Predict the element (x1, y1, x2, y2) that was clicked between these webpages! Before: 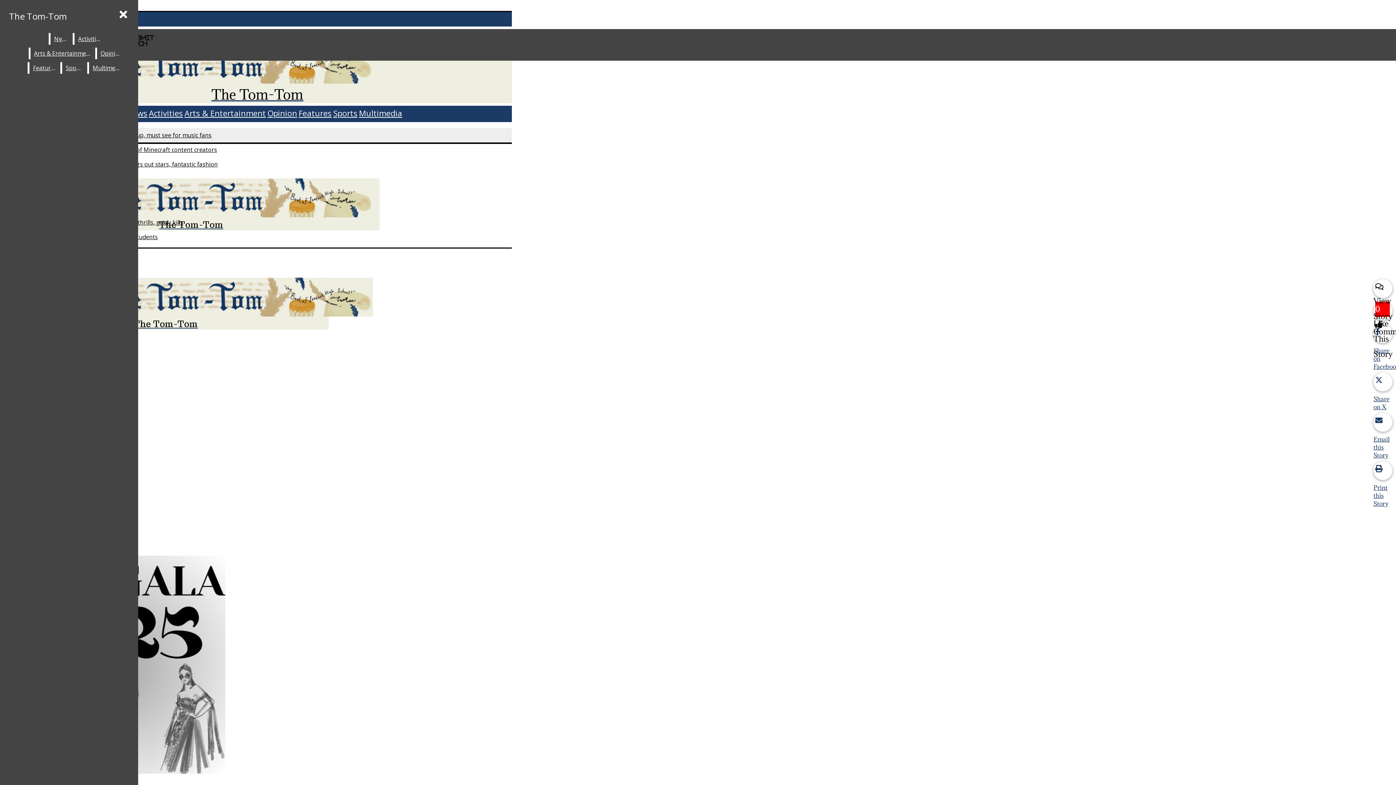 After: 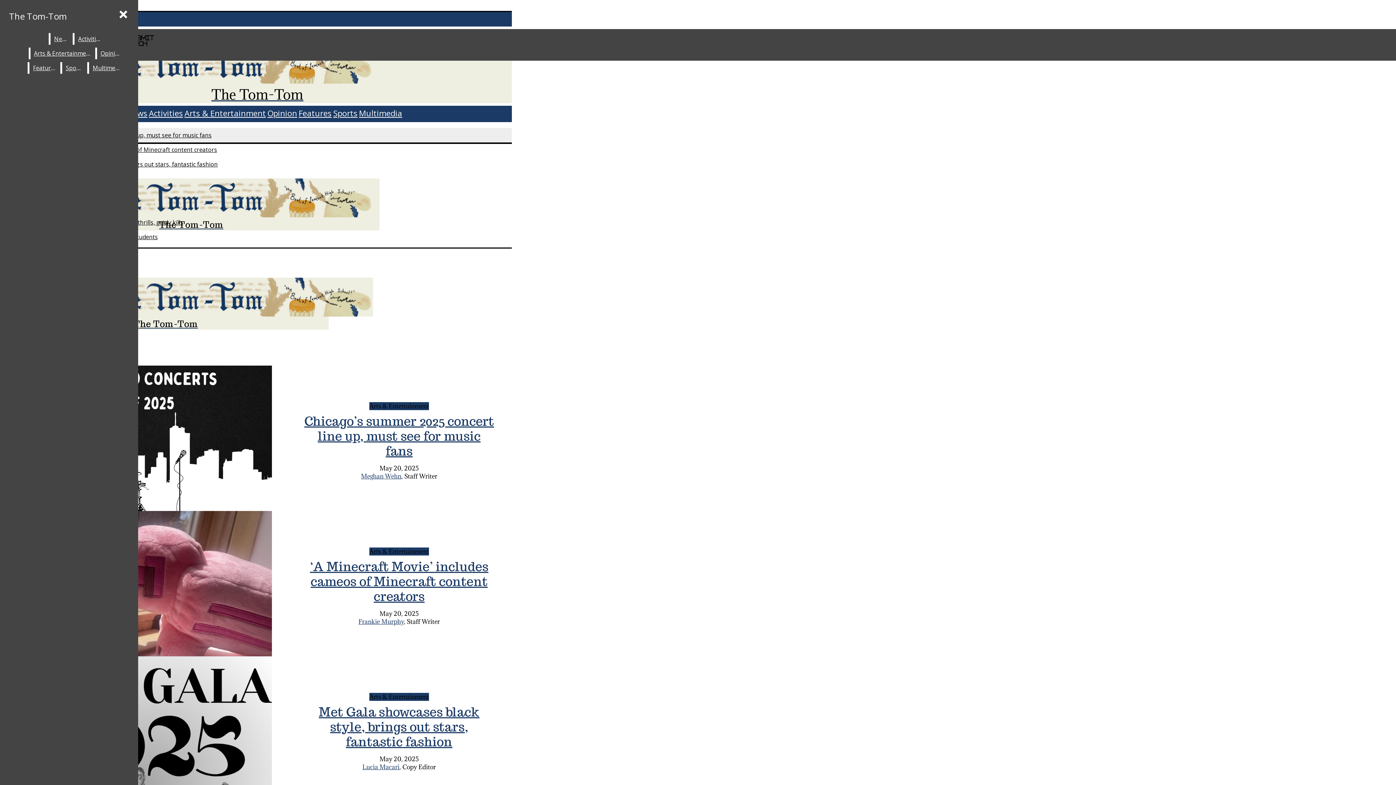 Action: label: The Tom-Tom bbox: (2, 44, 512, 103)